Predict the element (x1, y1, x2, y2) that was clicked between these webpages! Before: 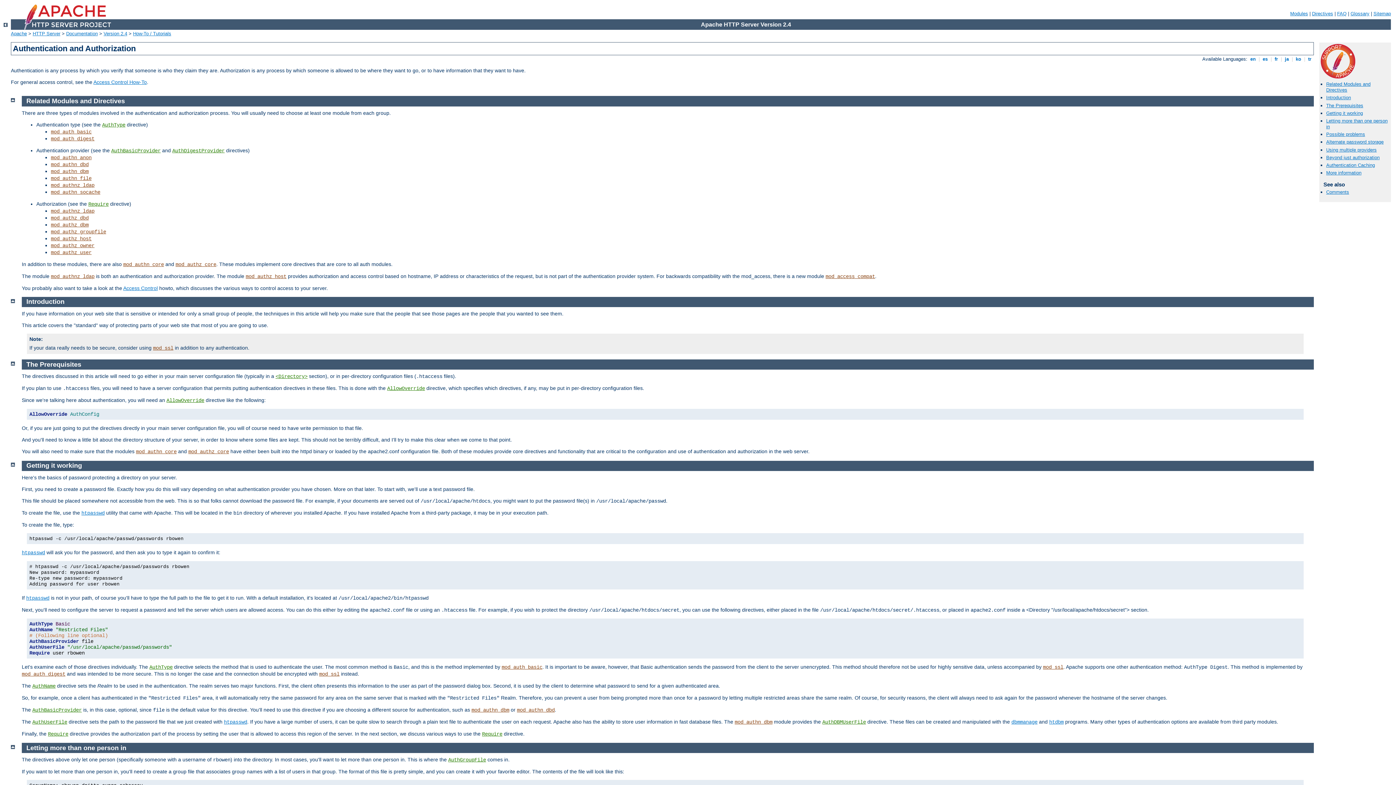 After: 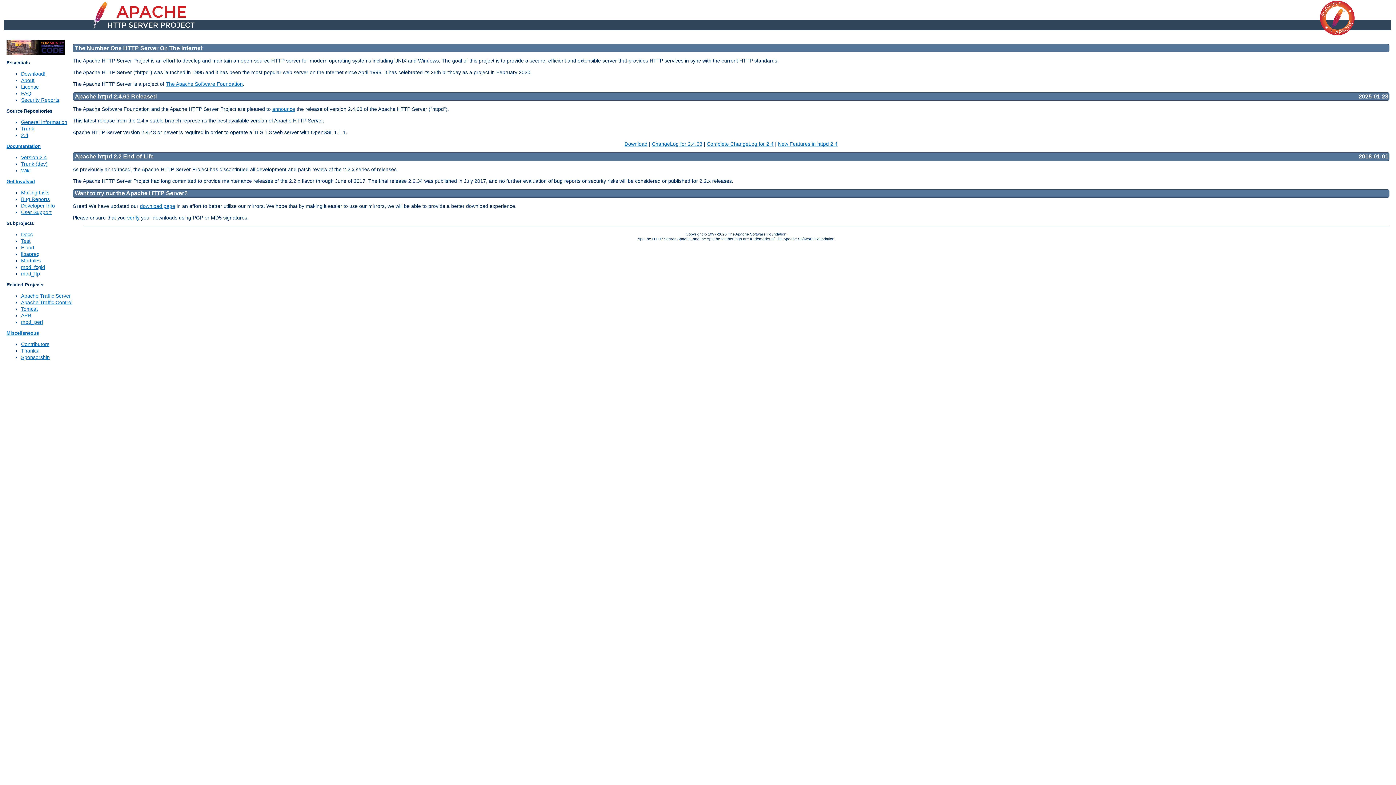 Action: bbox: (32, 30, 60, 36) label: HTTP Server